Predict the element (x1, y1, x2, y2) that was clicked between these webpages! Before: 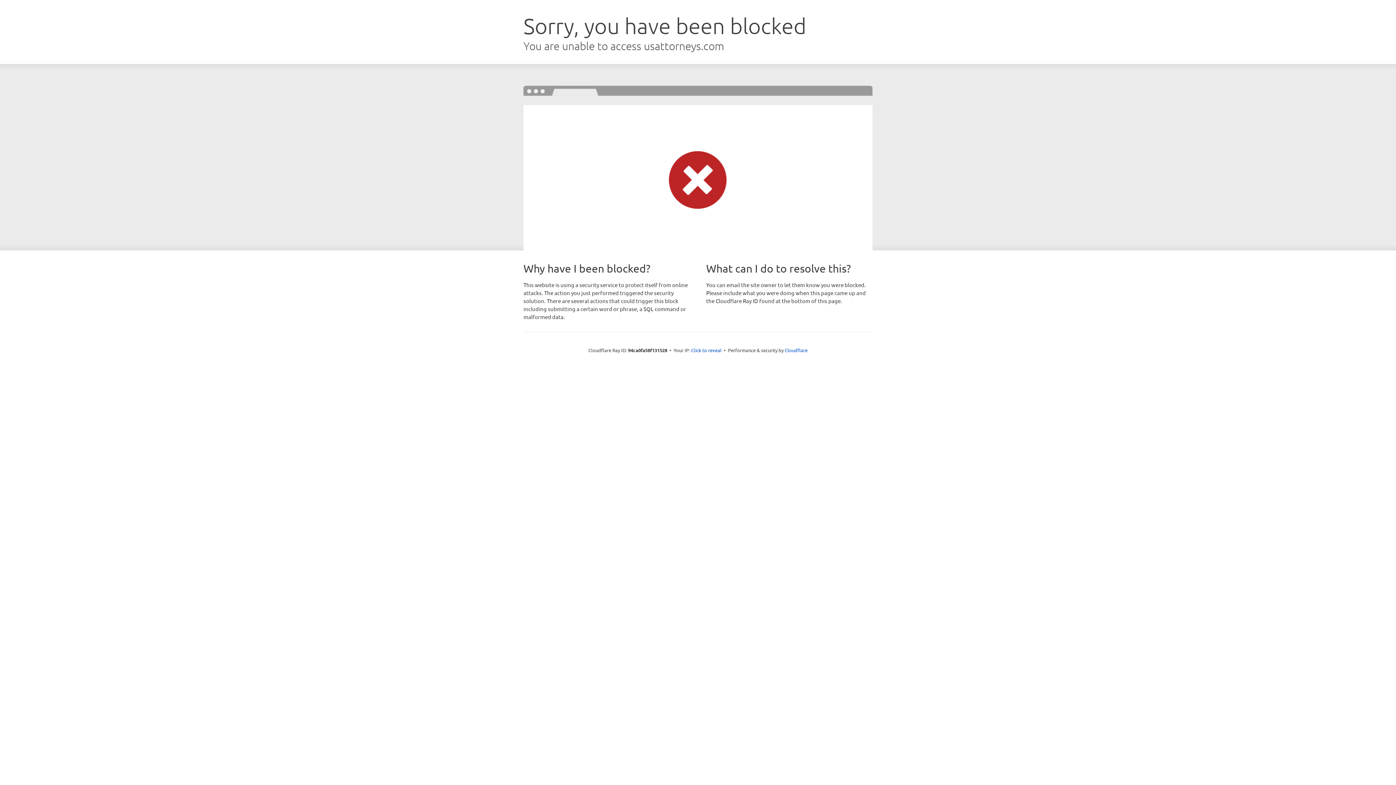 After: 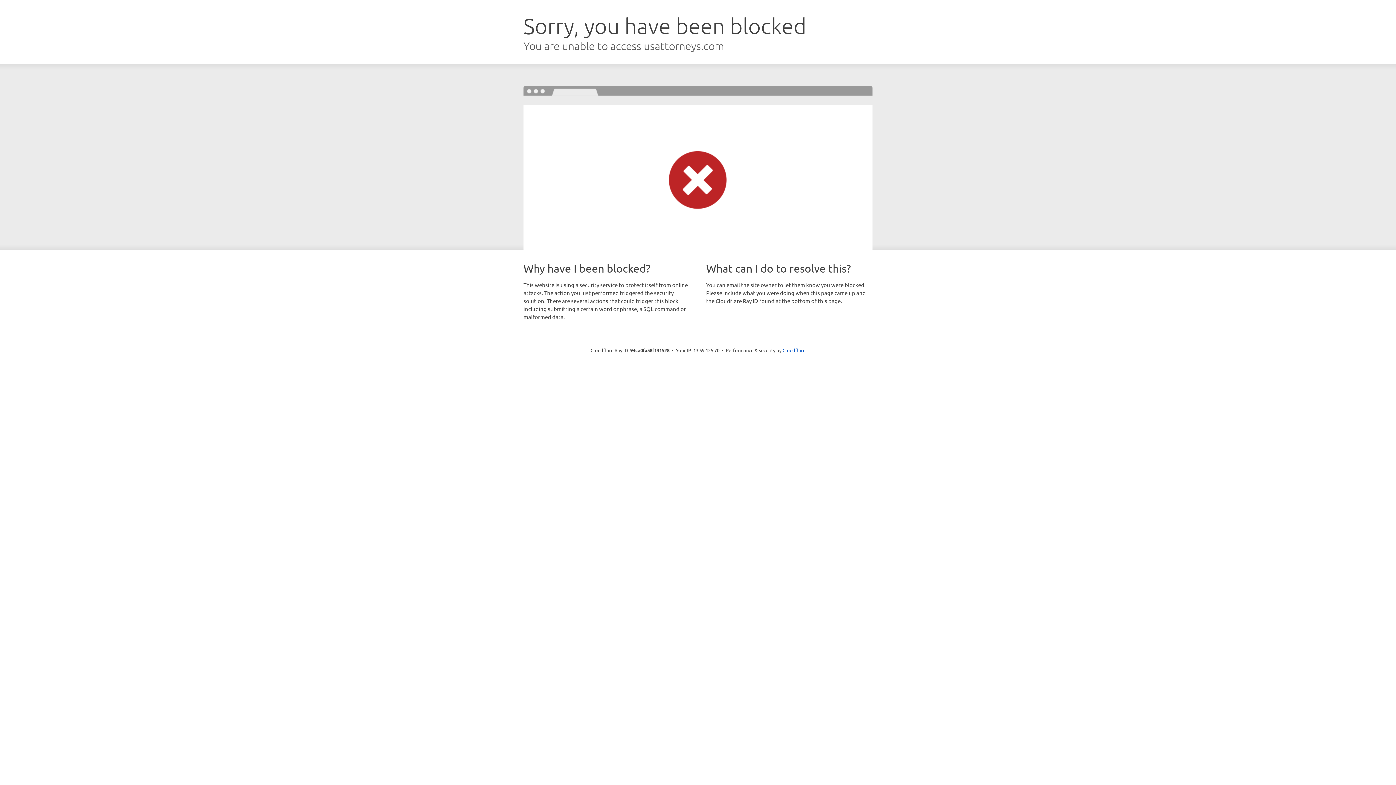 Action: label: Click to reveal bbox: (691, 346, 721, 353)